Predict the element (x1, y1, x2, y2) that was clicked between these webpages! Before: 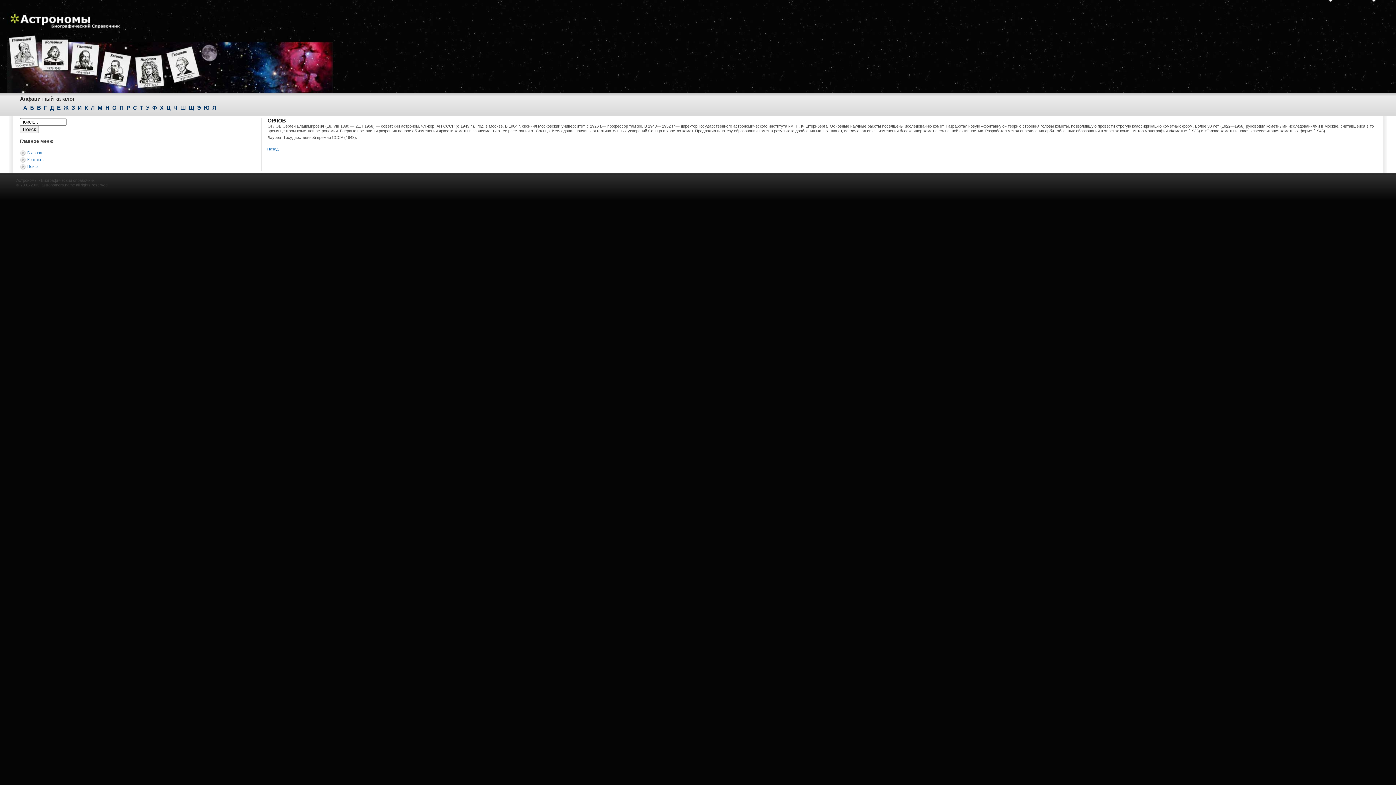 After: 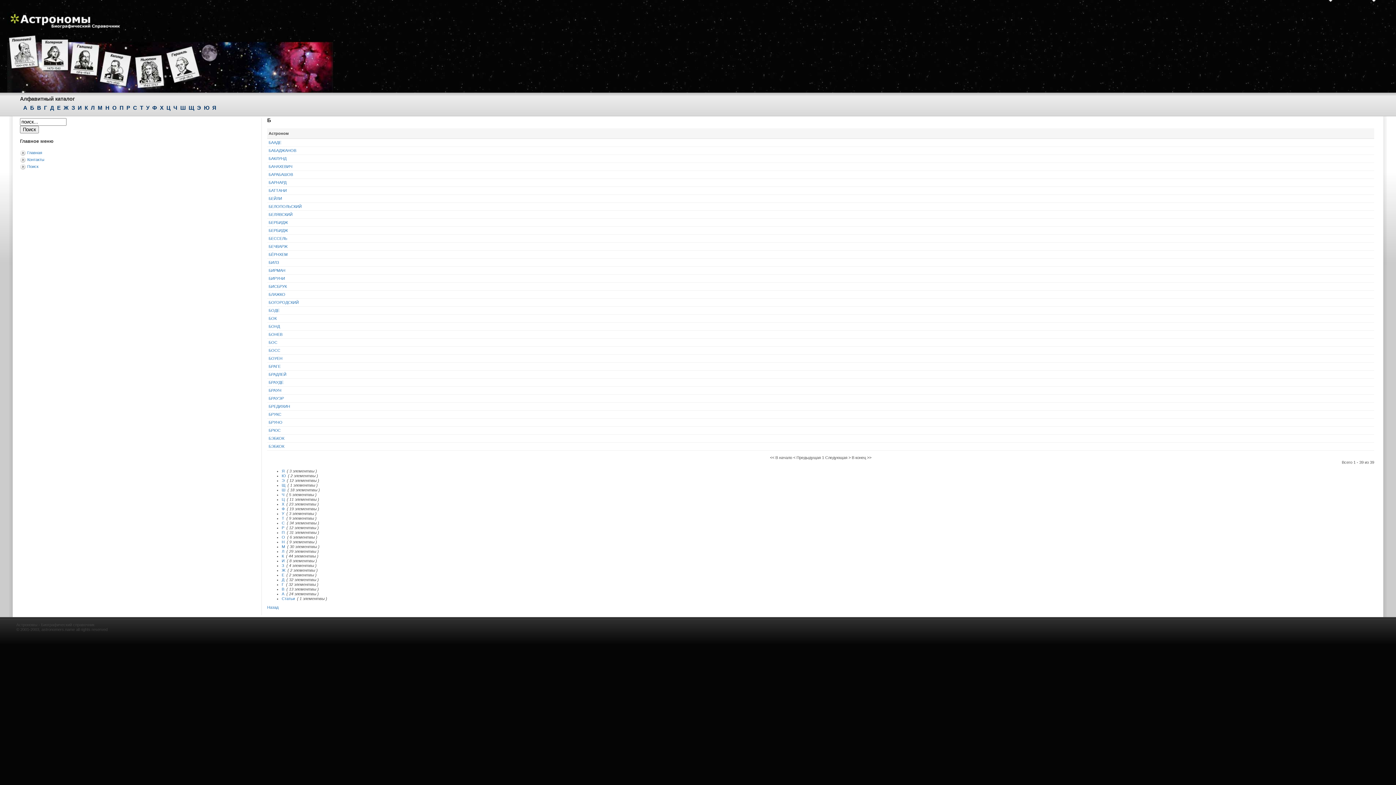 Action: bbox: (27, 104, 34, 110) label: Б